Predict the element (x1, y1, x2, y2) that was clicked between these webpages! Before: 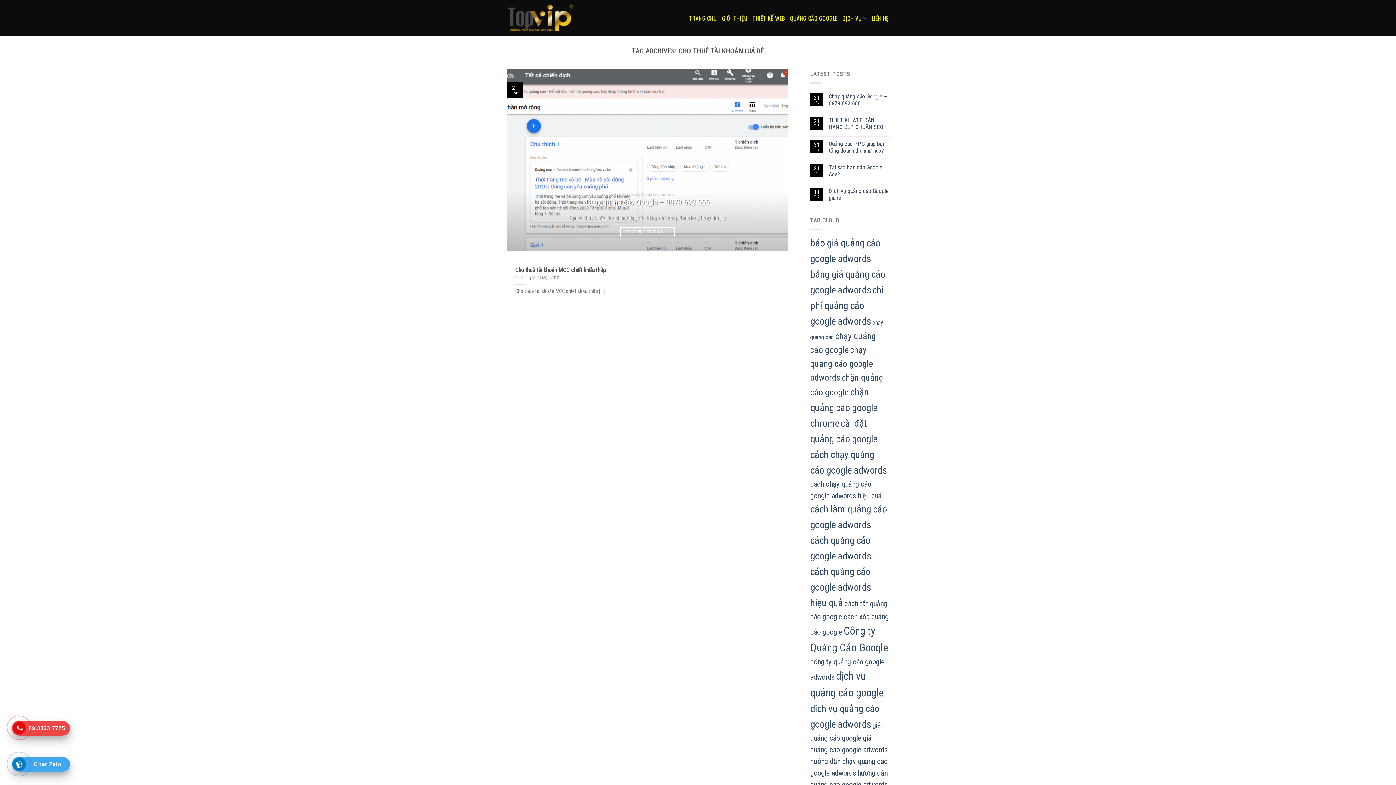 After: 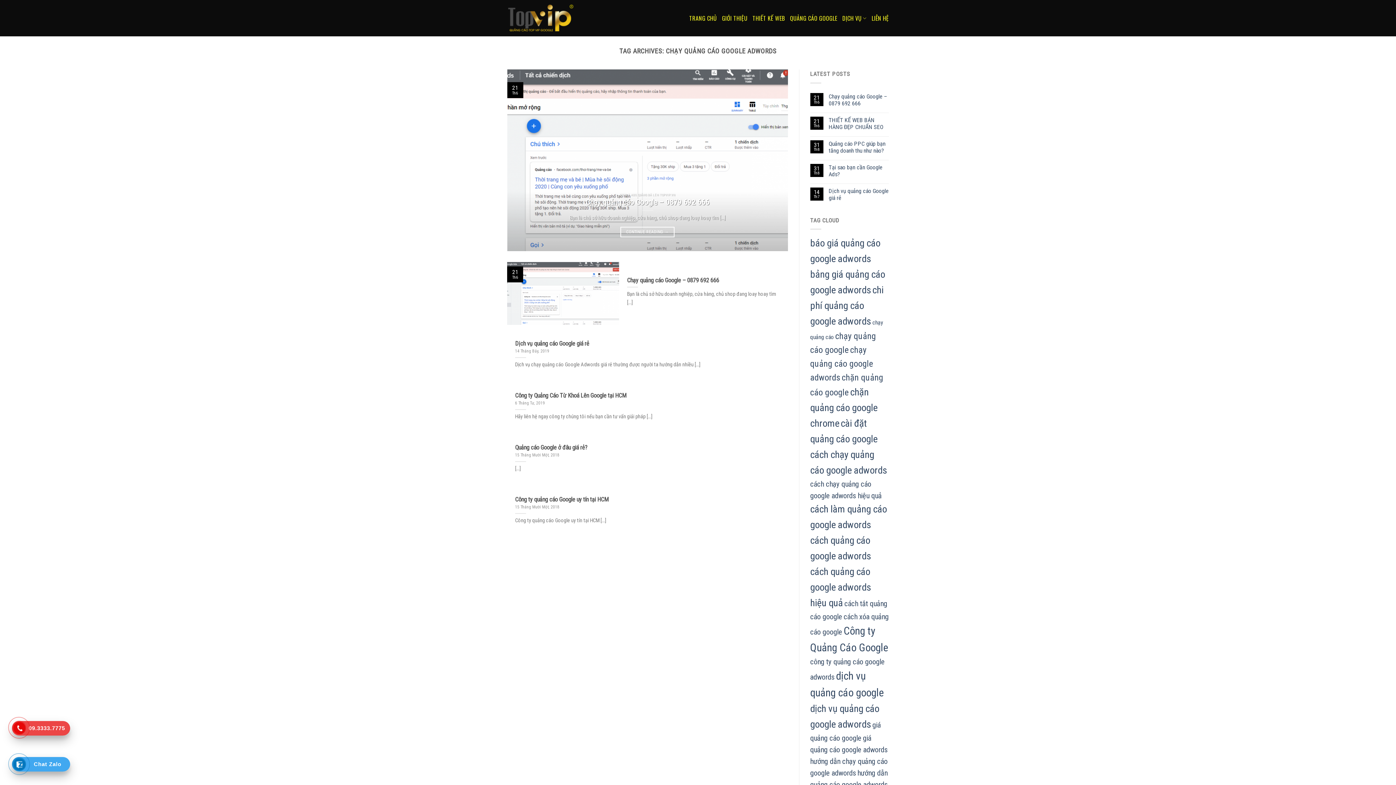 Action: label: chạy quảng cáo google adwords (5 mục) bbox: (810, 345, 873, 383)